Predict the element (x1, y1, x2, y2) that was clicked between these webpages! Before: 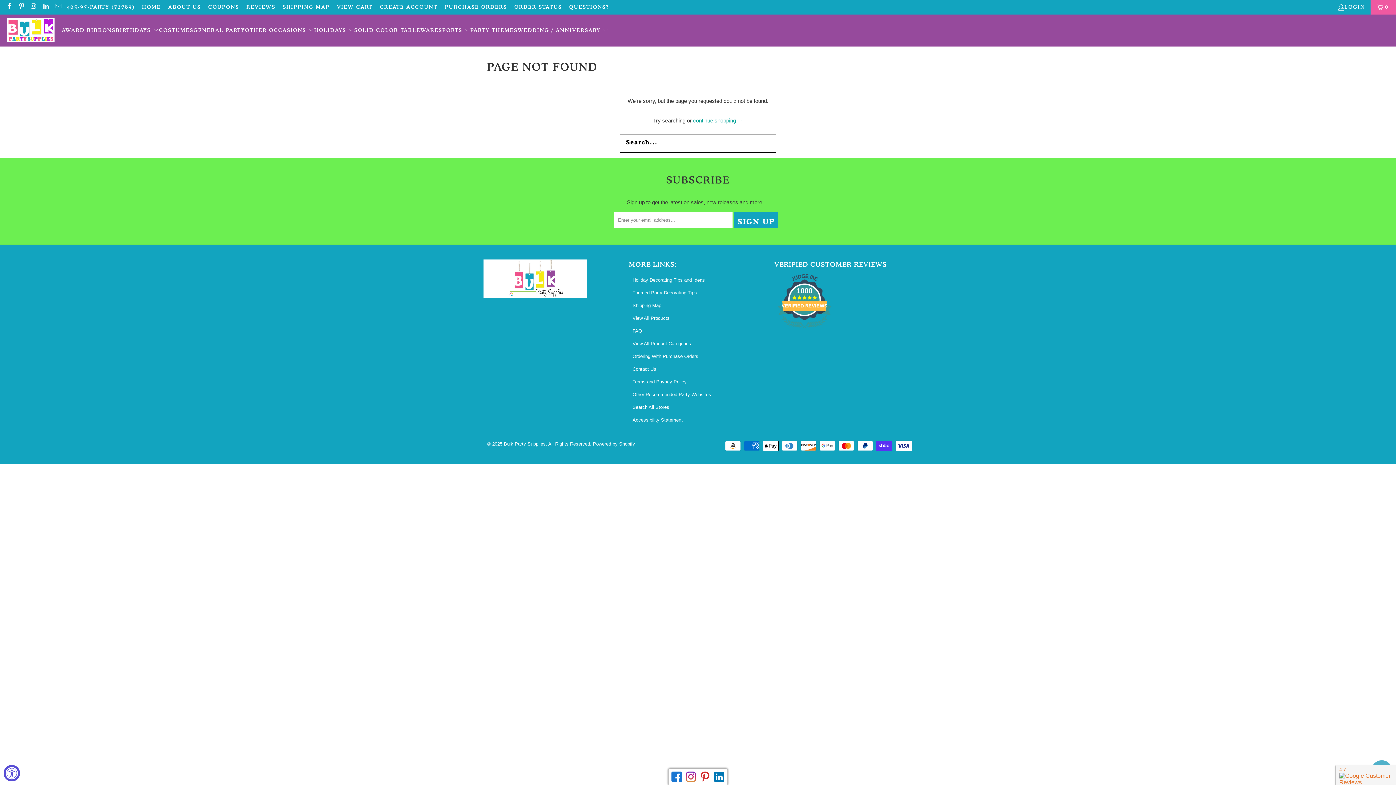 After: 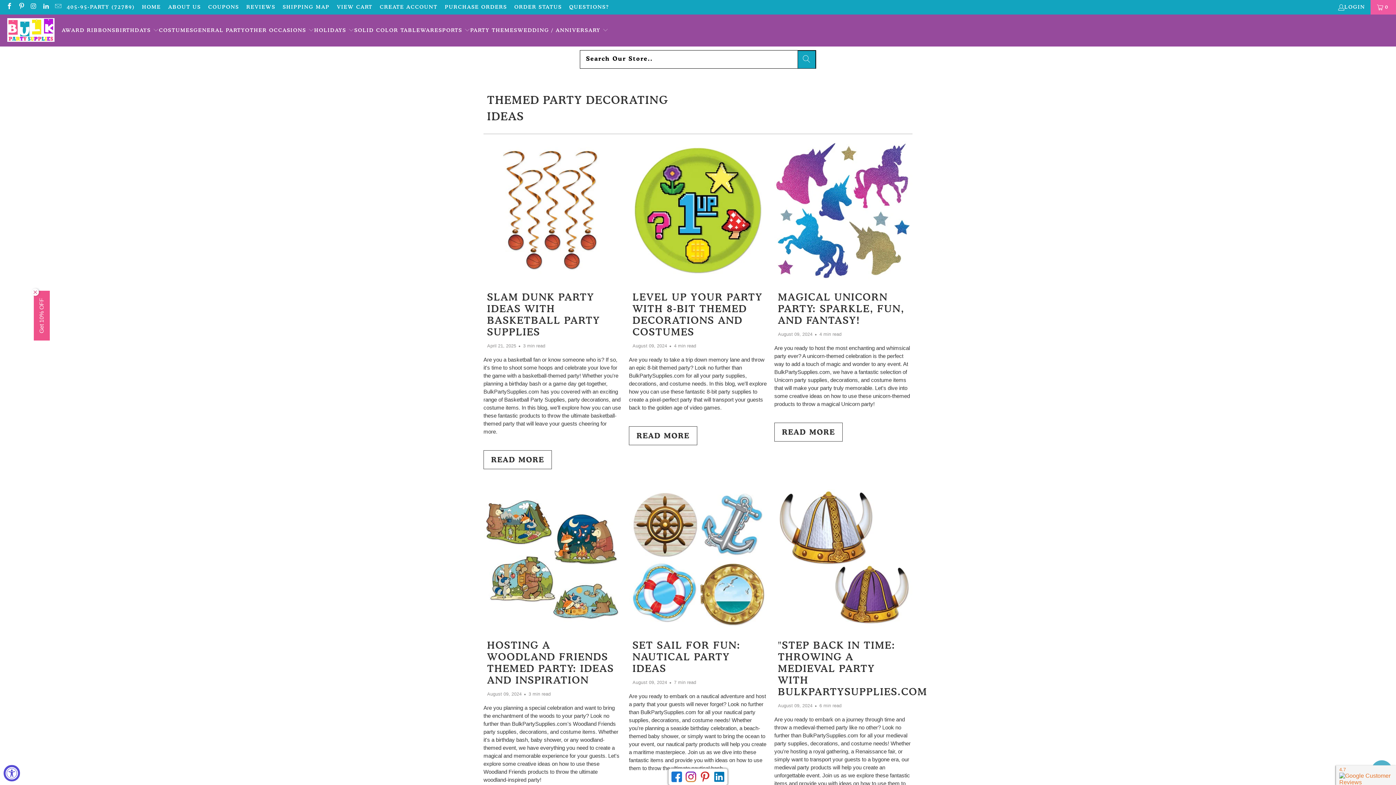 Action: label: Themed Party Decorating Tips bbox: (632, 290, 697, 295)